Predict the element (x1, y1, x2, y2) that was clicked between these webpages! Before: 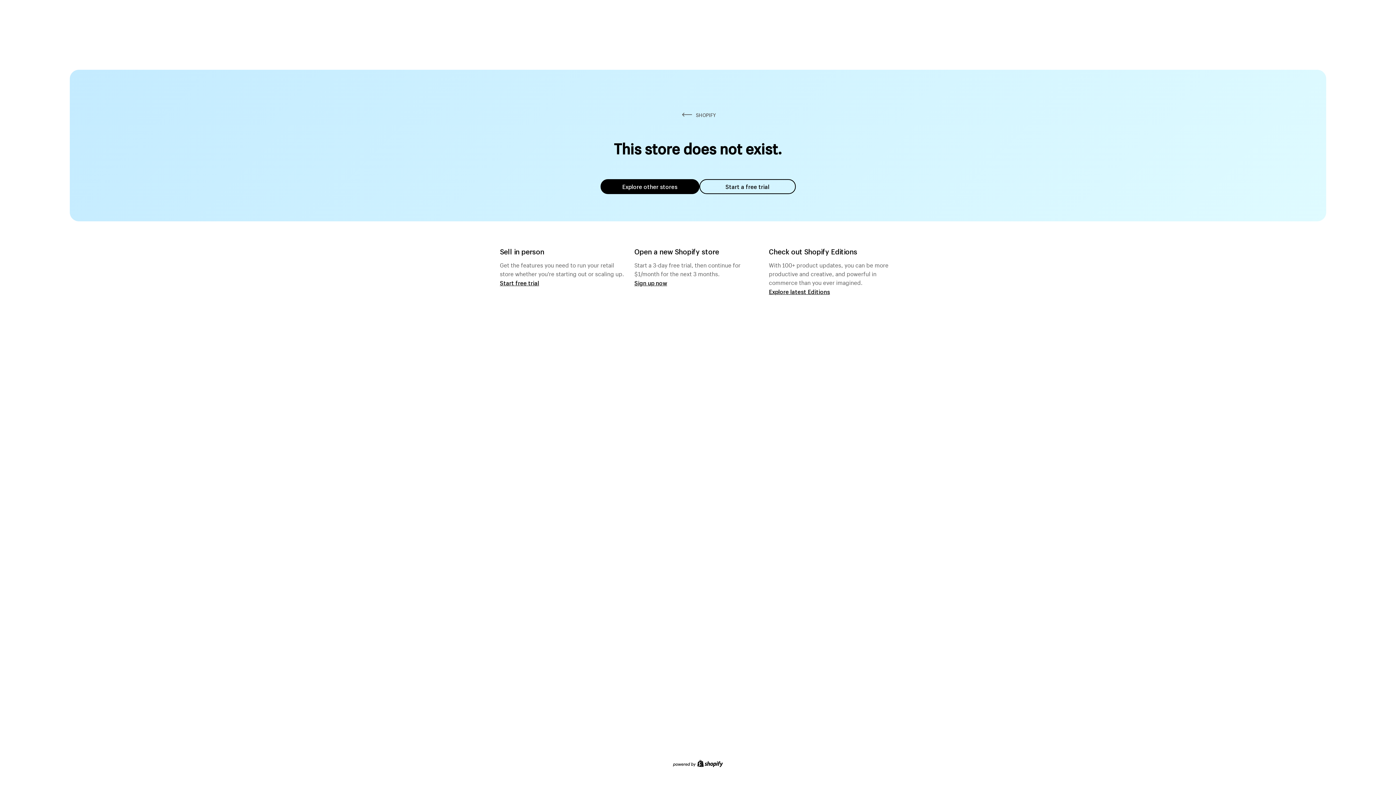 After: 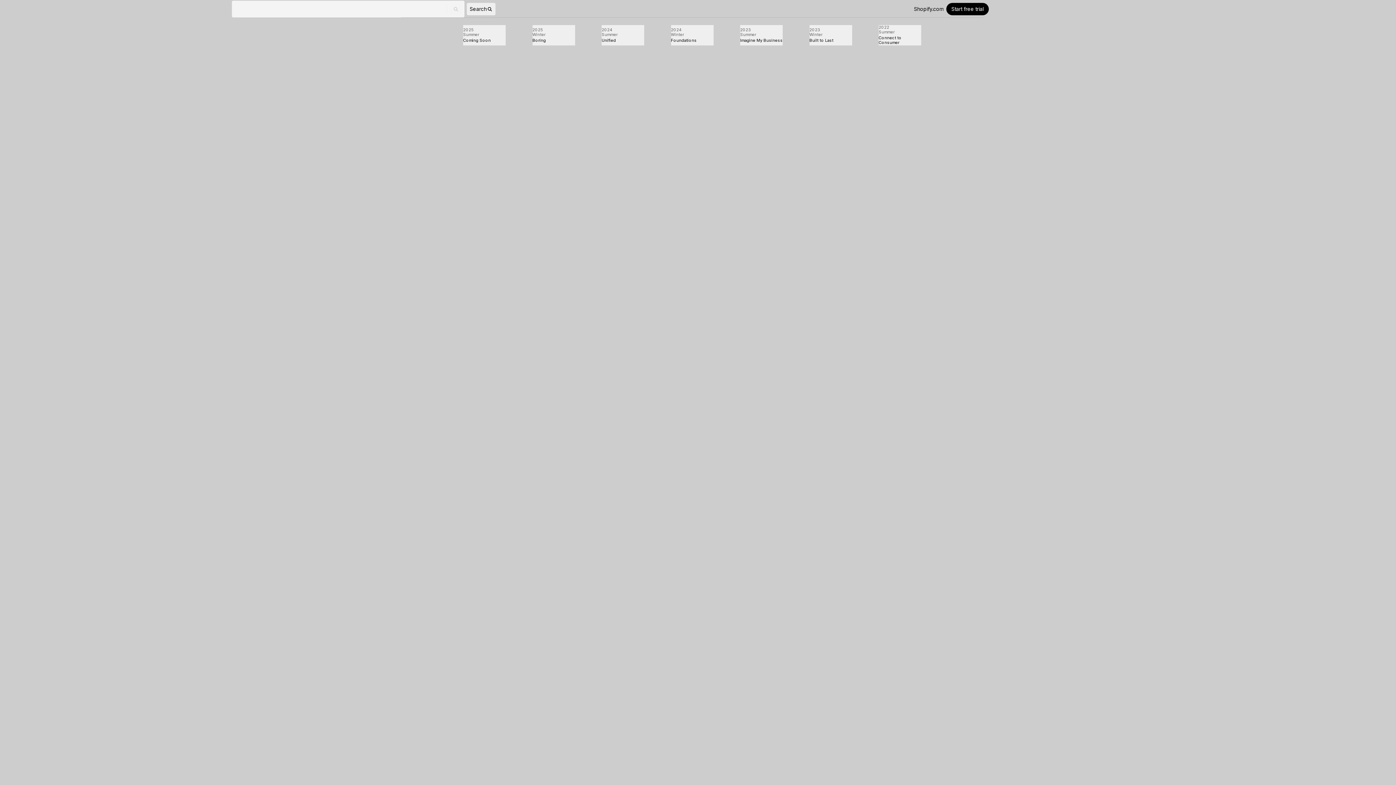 Action: label: Explore latest Editions bbox: (769, 287, 830, 295)